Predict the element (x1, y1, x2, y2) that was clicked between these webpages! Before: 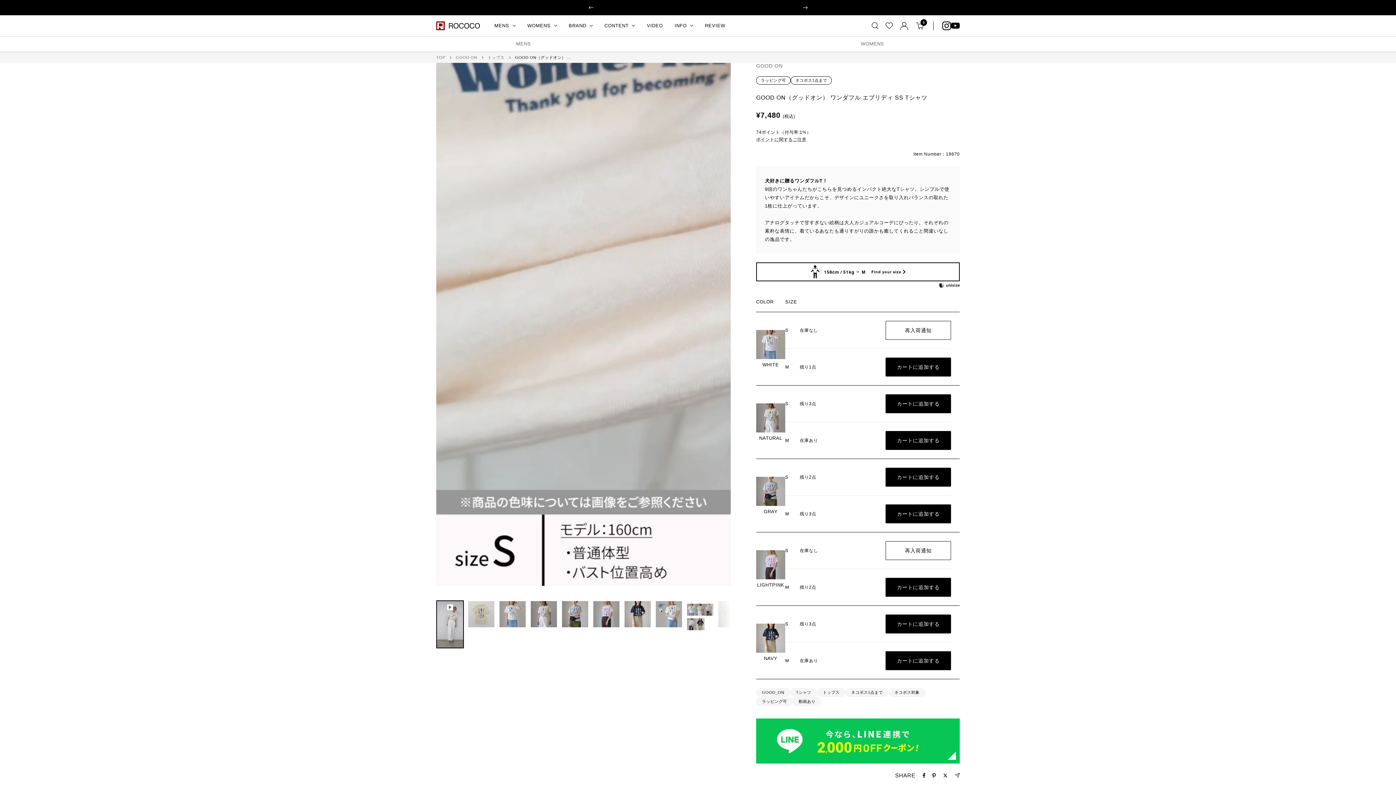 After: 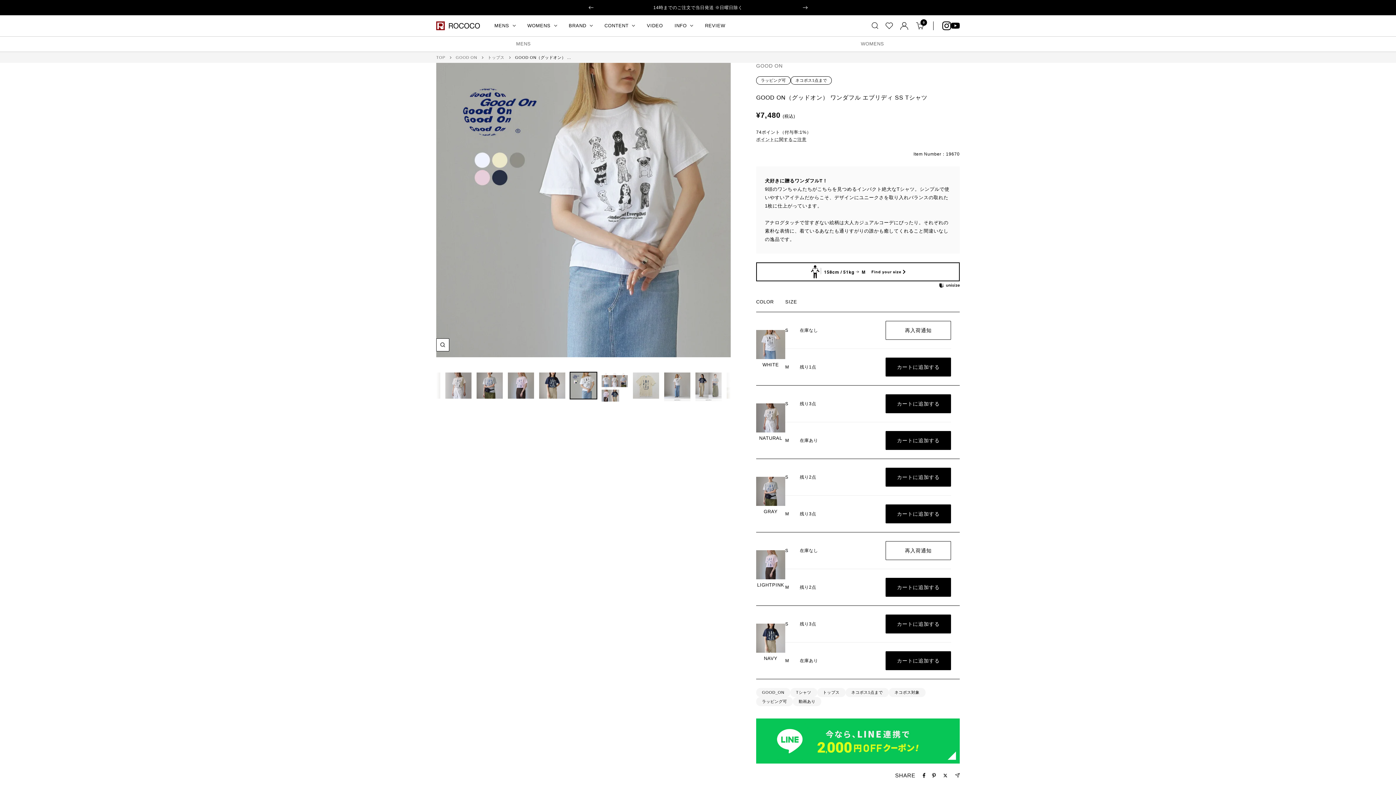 Action: bbox: (655, 600, 682, 628)